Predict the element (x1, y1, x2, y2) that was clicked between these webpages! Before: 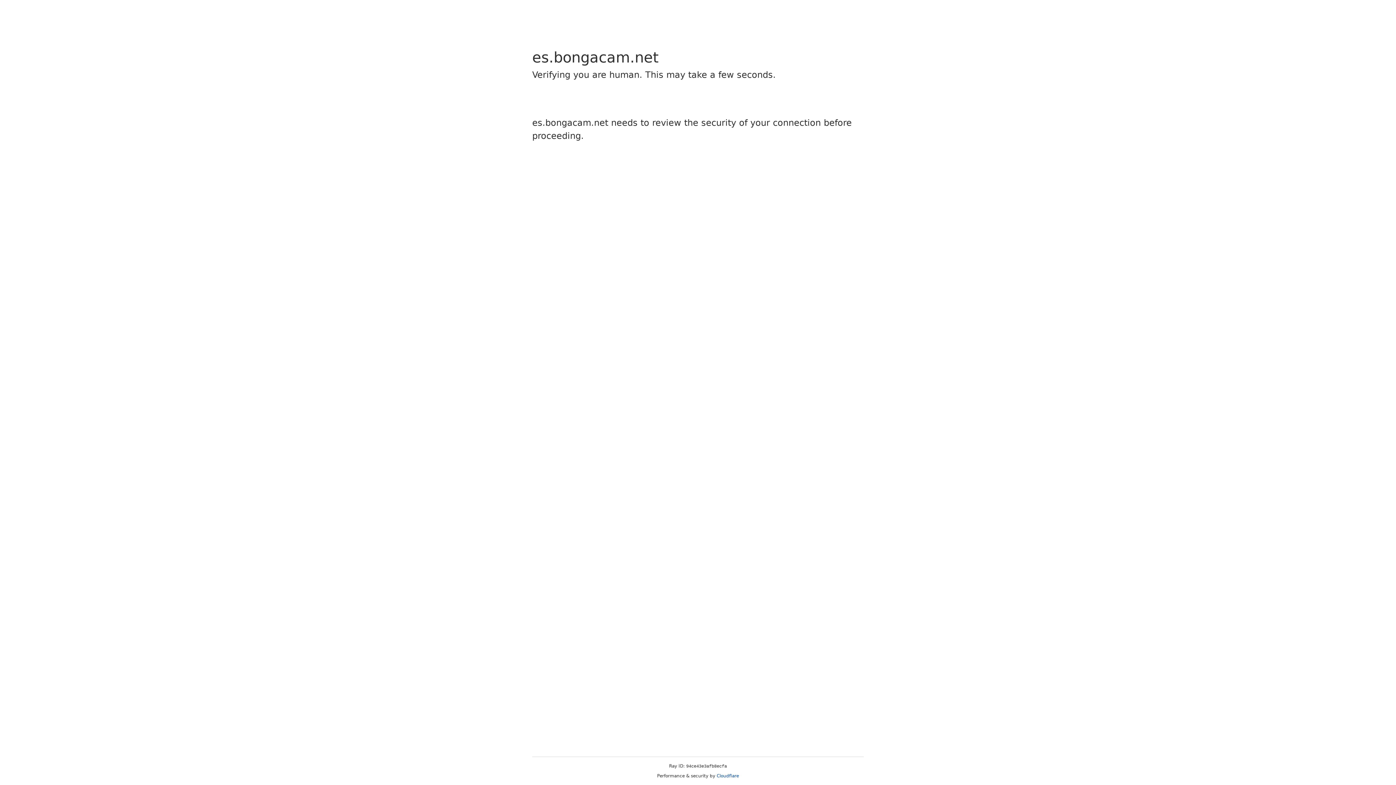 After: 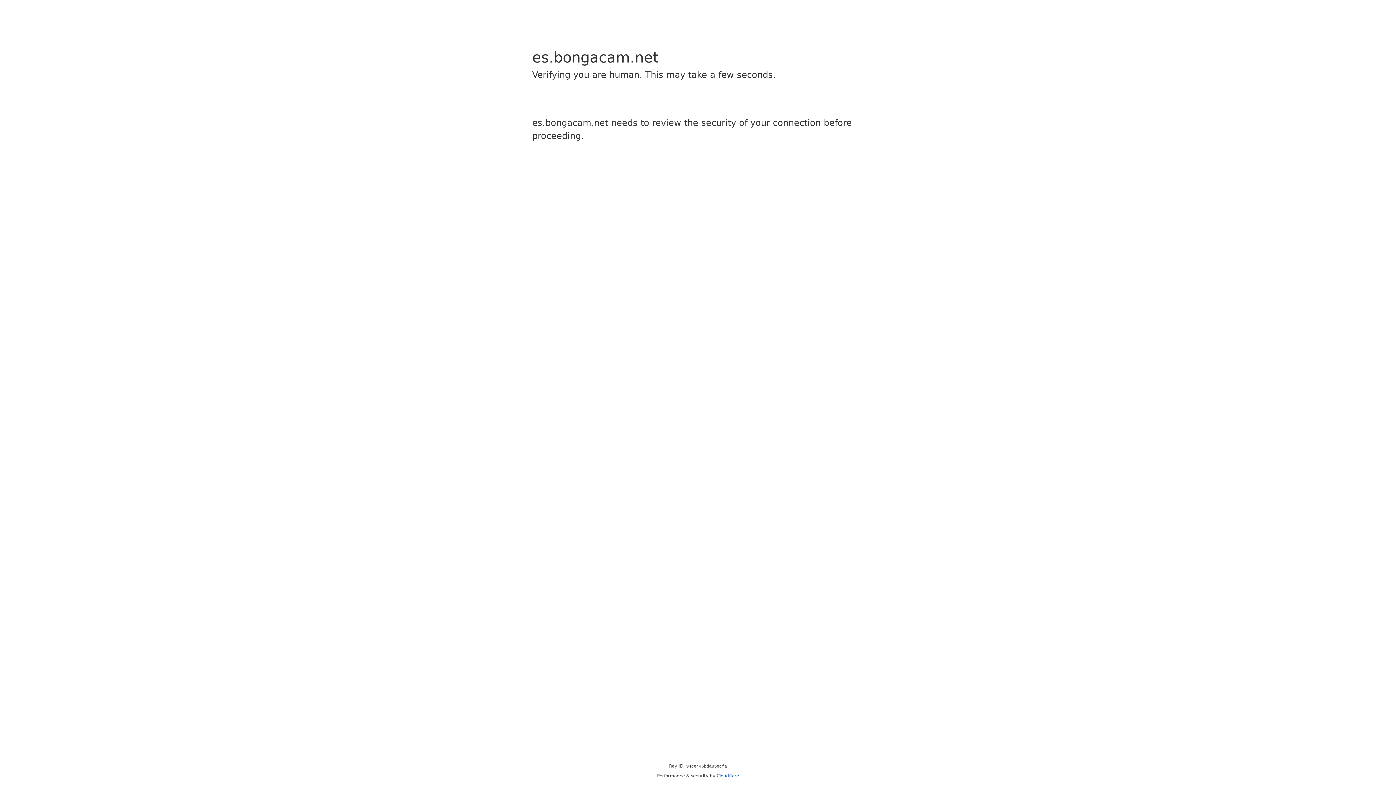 Action: bbox: (716, 773, 739, 778) label: Cloudflare